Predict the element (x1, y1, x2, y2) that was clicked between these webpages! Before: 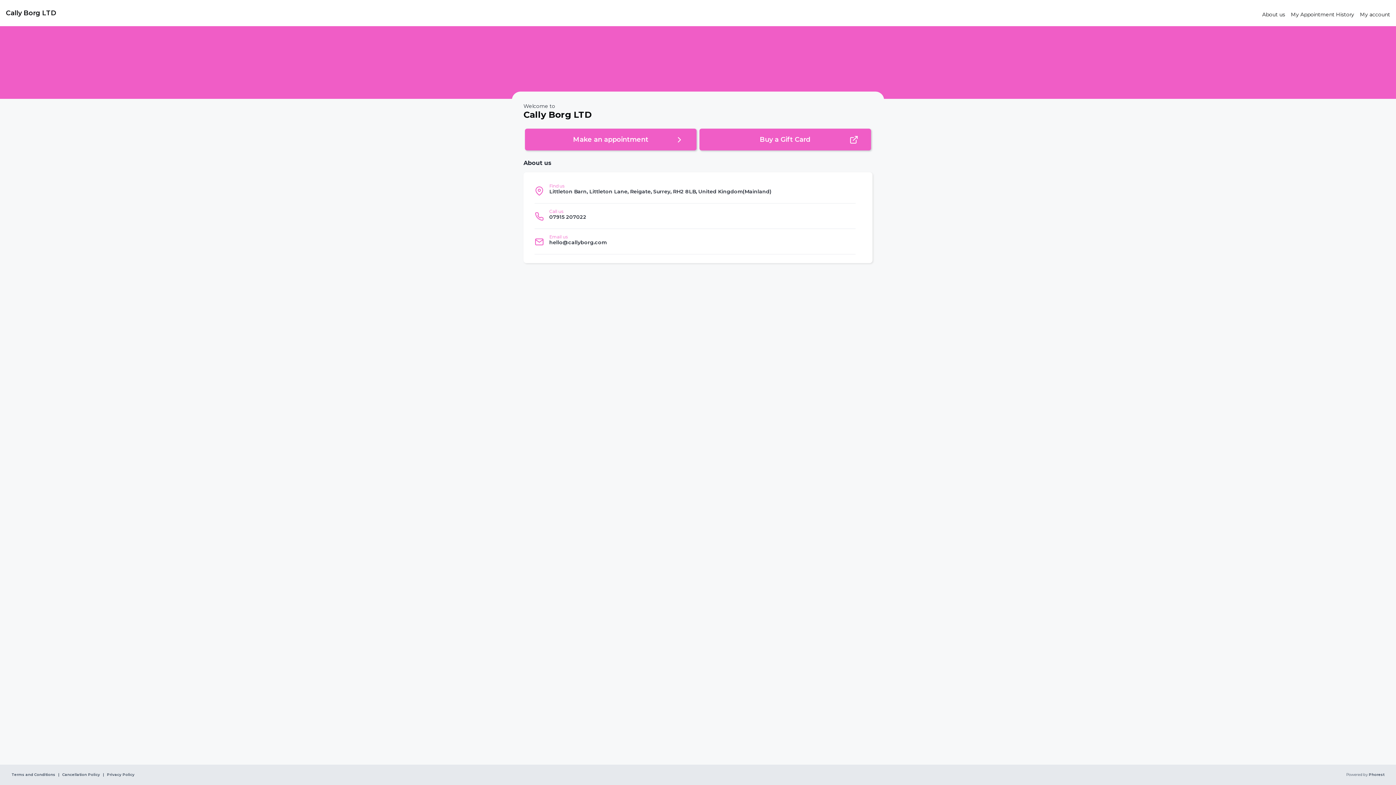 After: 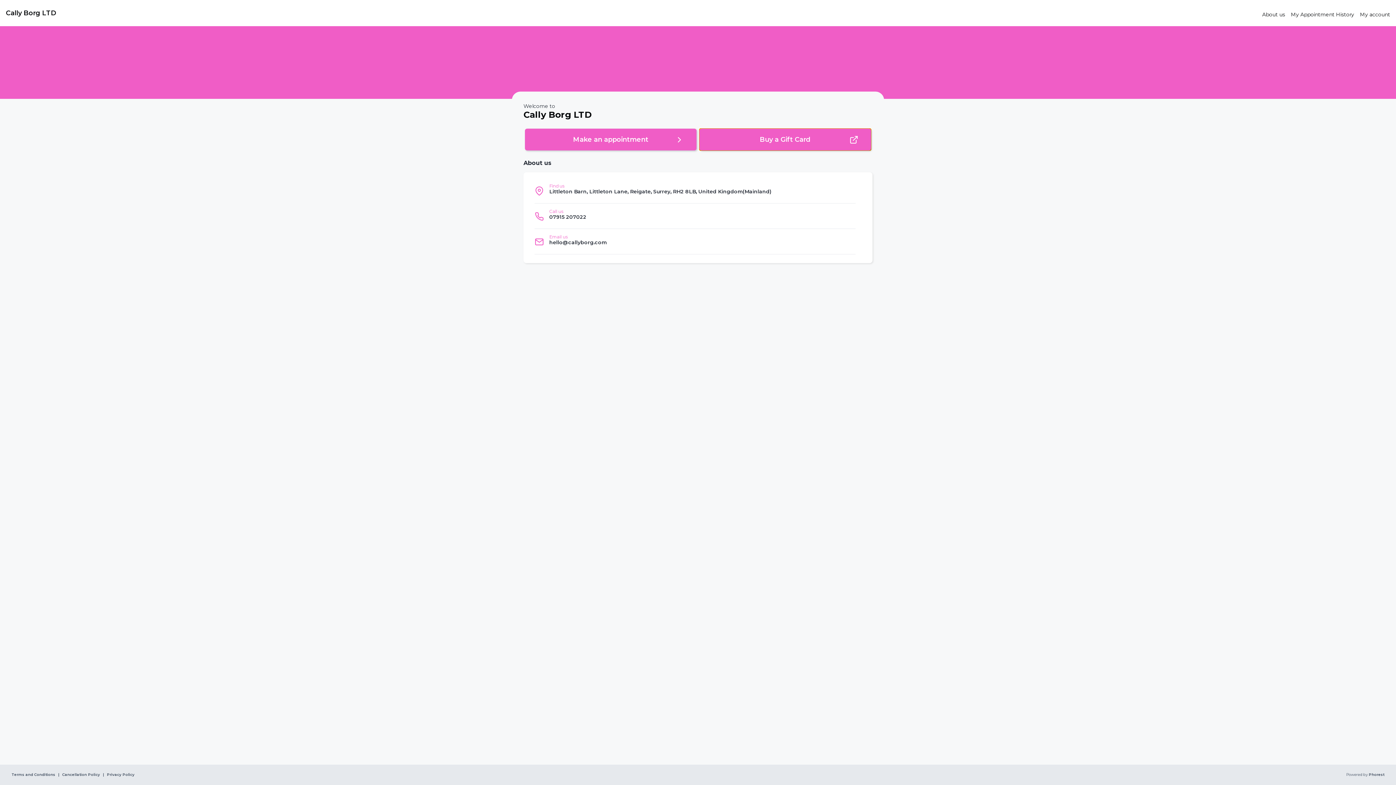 Action: label: Buy a Gift Card
 bbox: (699, 128, 871, 150)